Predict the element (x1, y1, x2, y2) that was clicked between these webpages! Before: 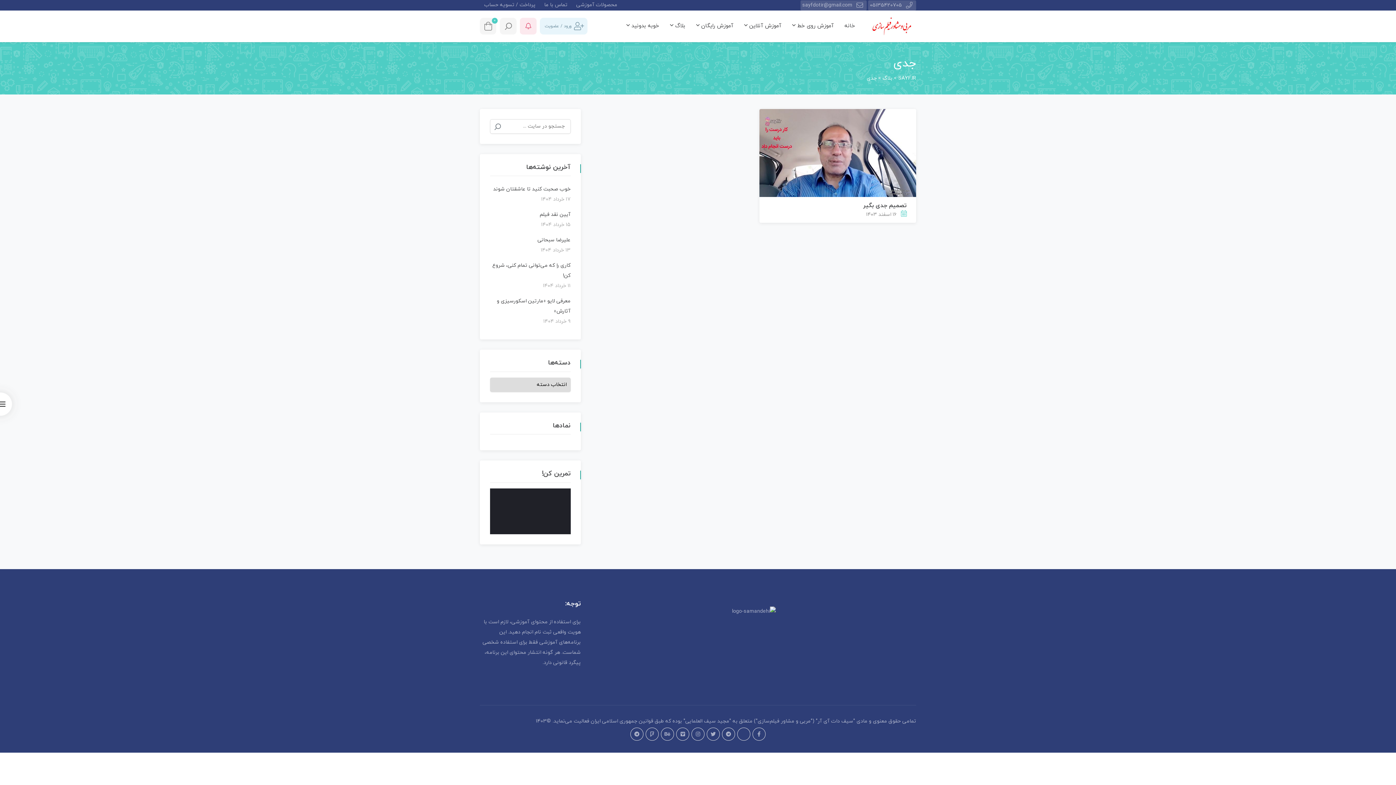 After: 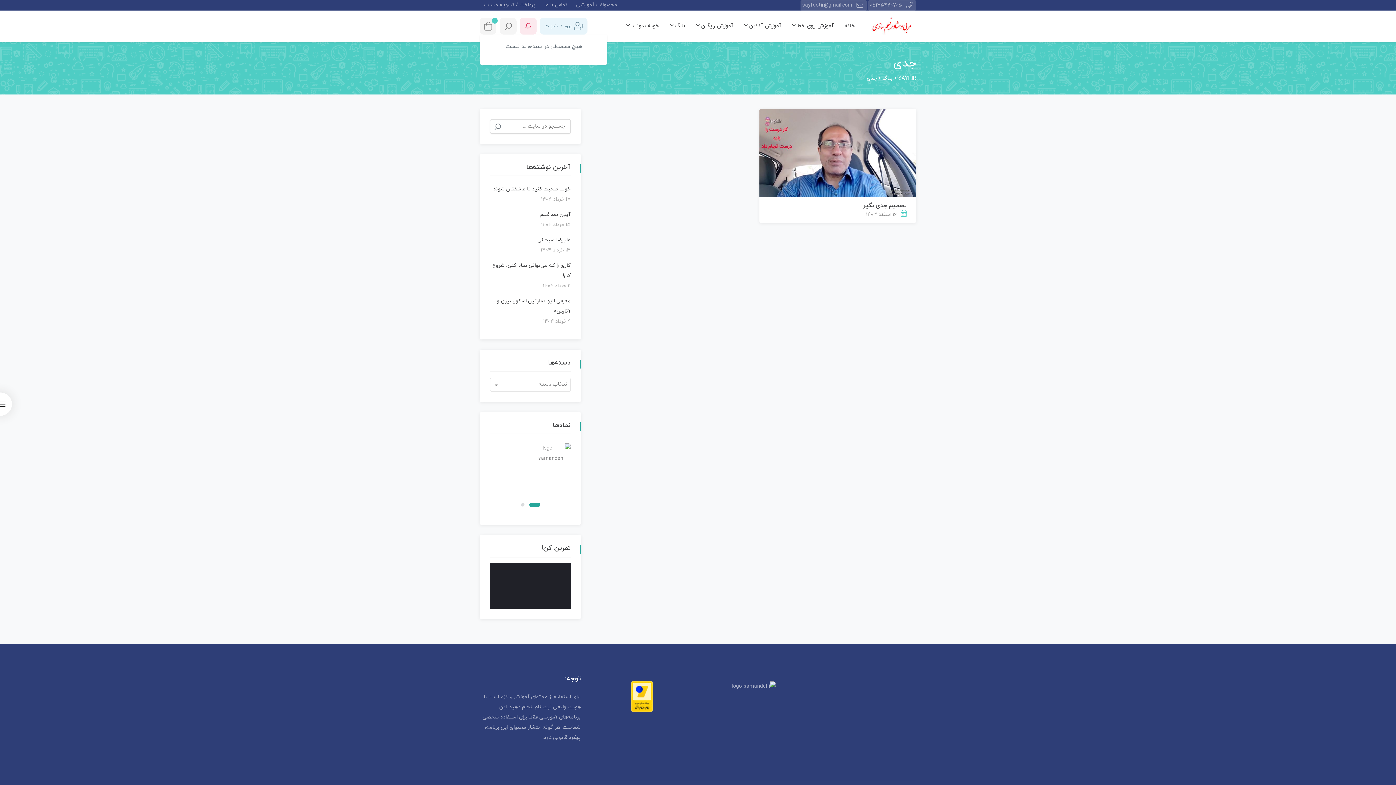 Action: label: 0 bbox: (480, 17, 496, 34)